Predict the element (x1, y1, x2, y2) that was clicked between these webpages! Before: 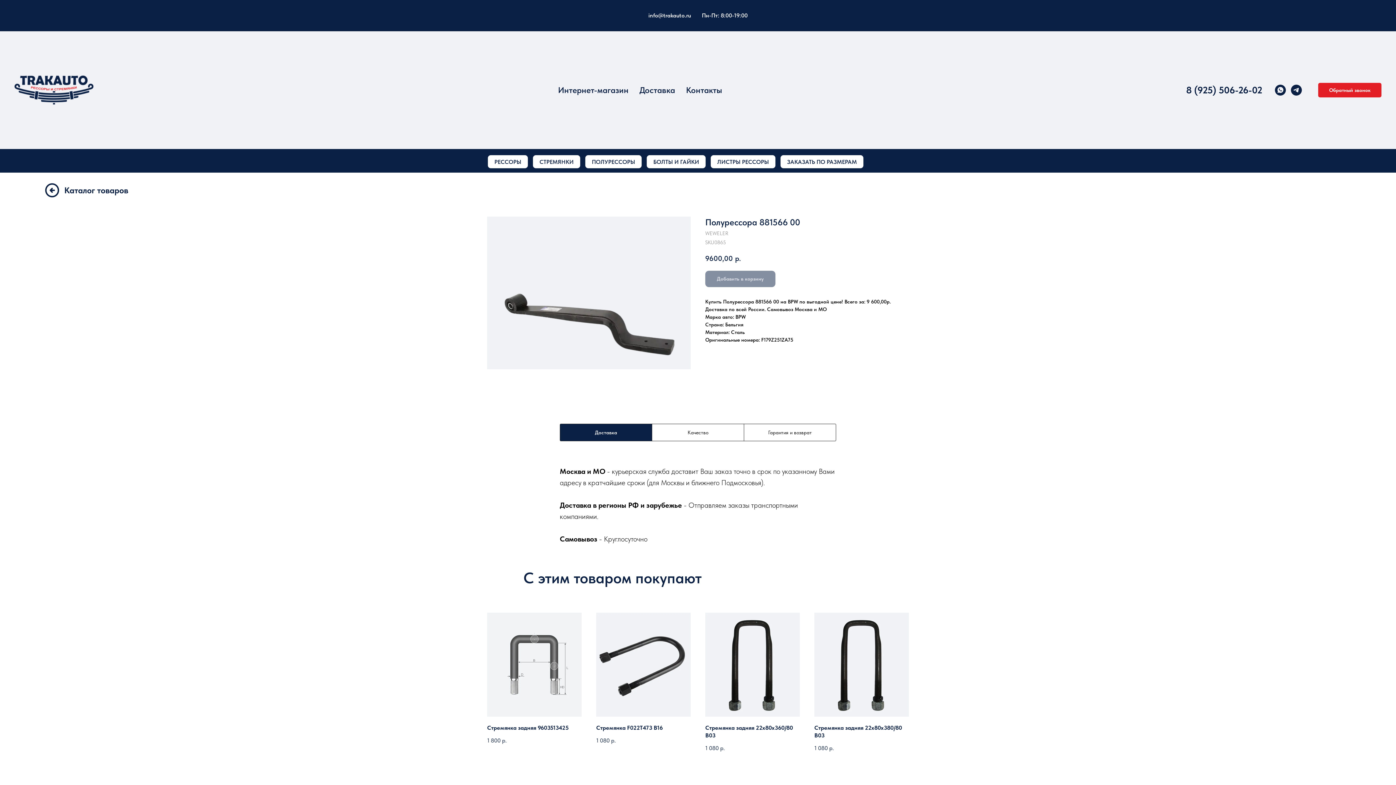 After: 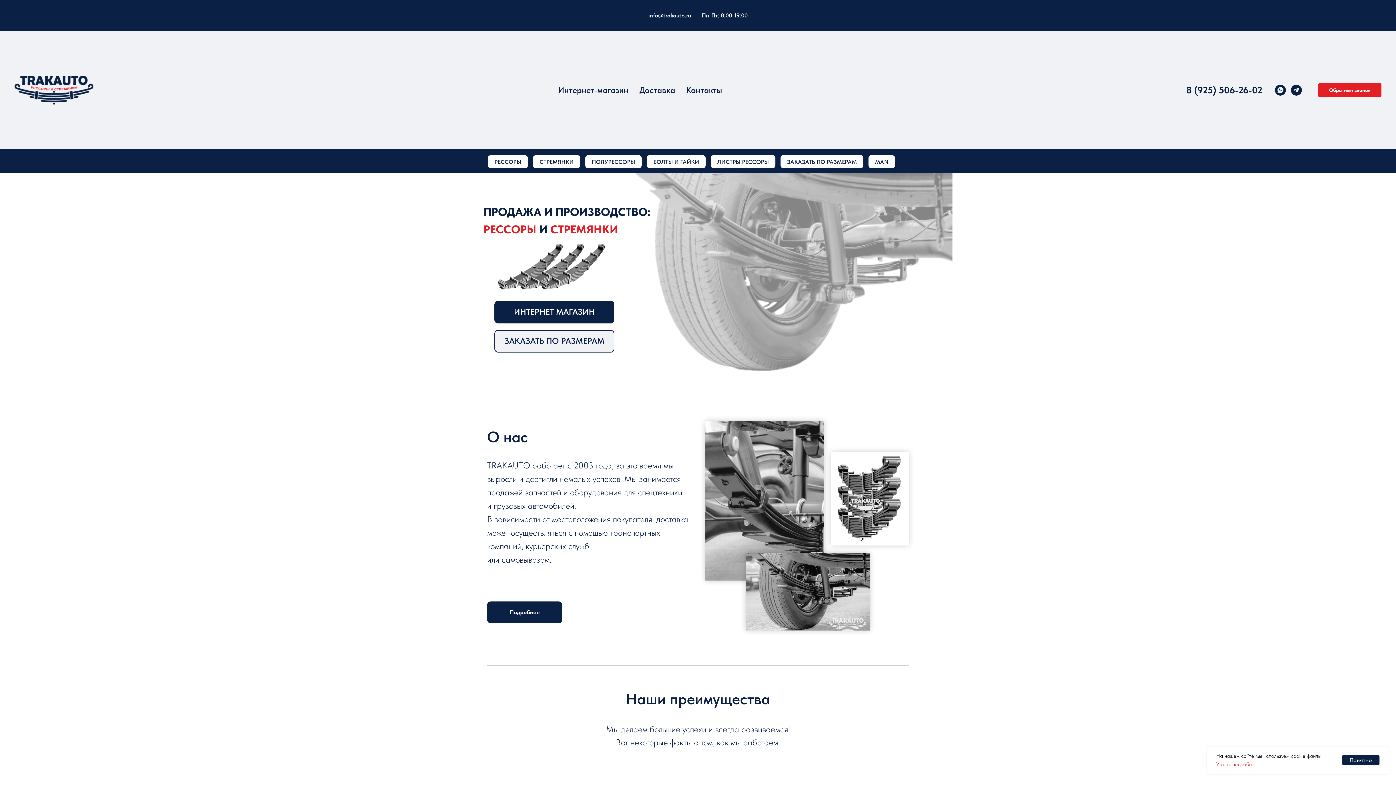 Action: bbox: (14, 75, 104, 104)